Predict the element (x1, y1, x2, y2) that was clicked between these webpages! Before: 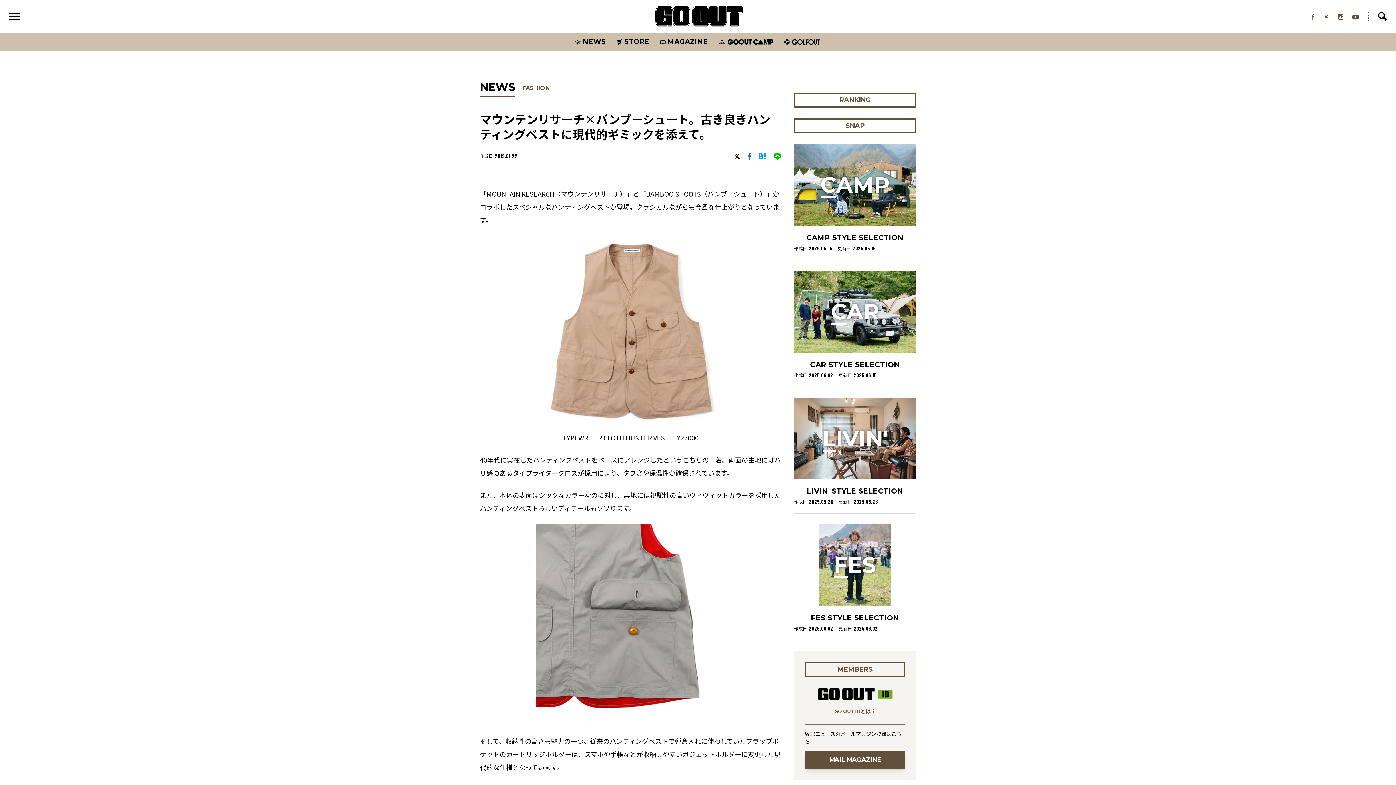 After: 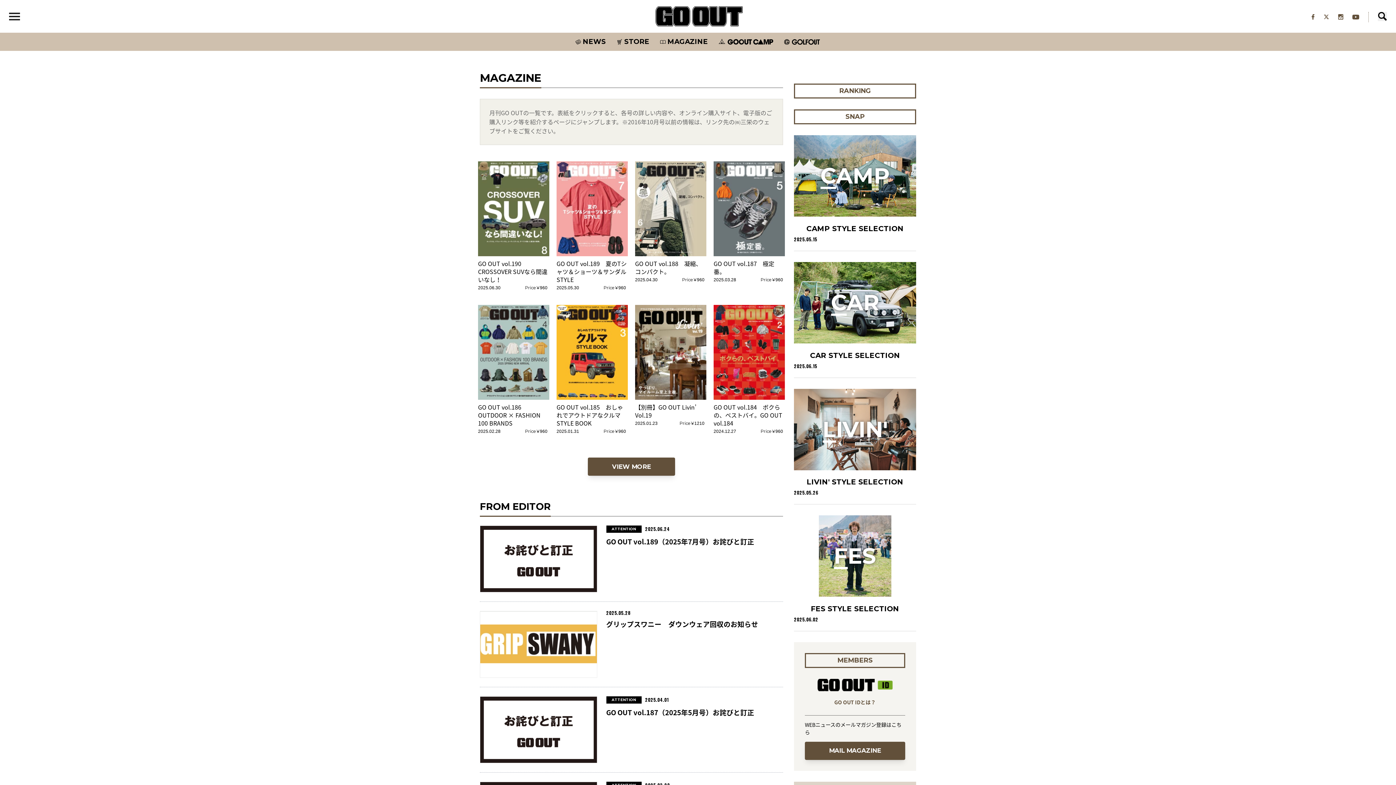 Action: bbox: (660, 36, 708, 46) label: MAGAZINE